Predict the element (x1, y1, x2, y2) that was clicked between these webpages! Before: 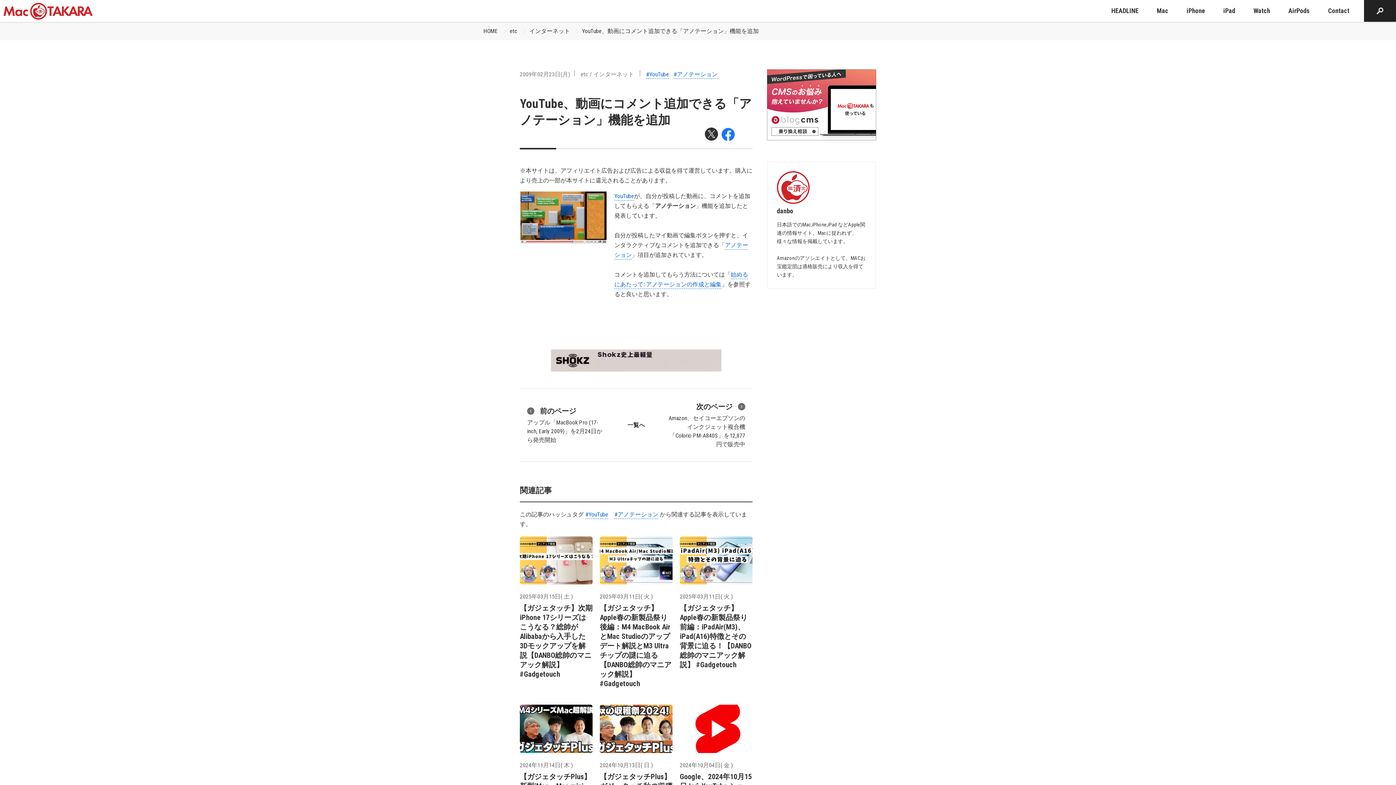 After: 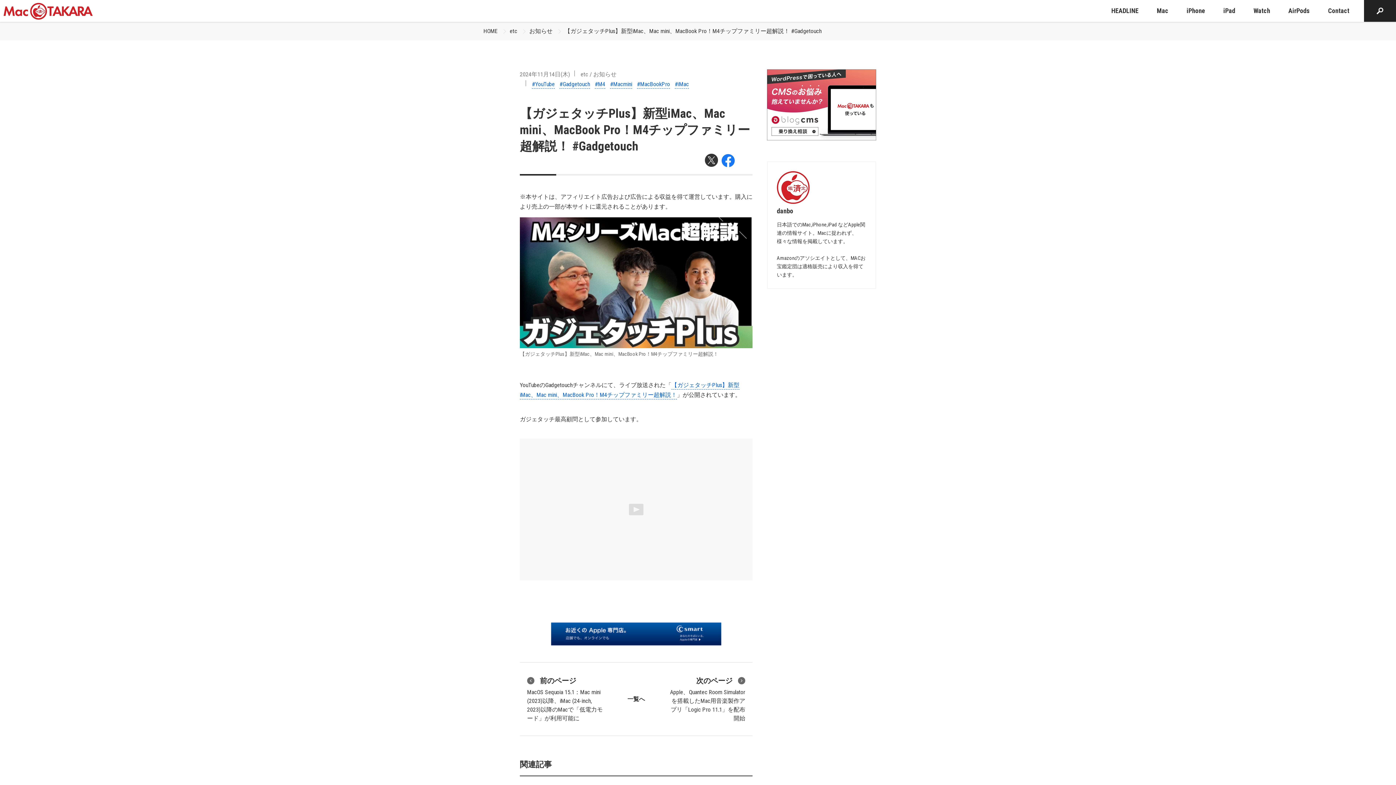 Action: label: 2024年11月14日( 木 )
【ガジェタッチPlus】新型iMac、Mac mini、MacBook Pro！M4チップファミリー超解説！ #Gadgetouch bbox: (520, 705, 592, 824)